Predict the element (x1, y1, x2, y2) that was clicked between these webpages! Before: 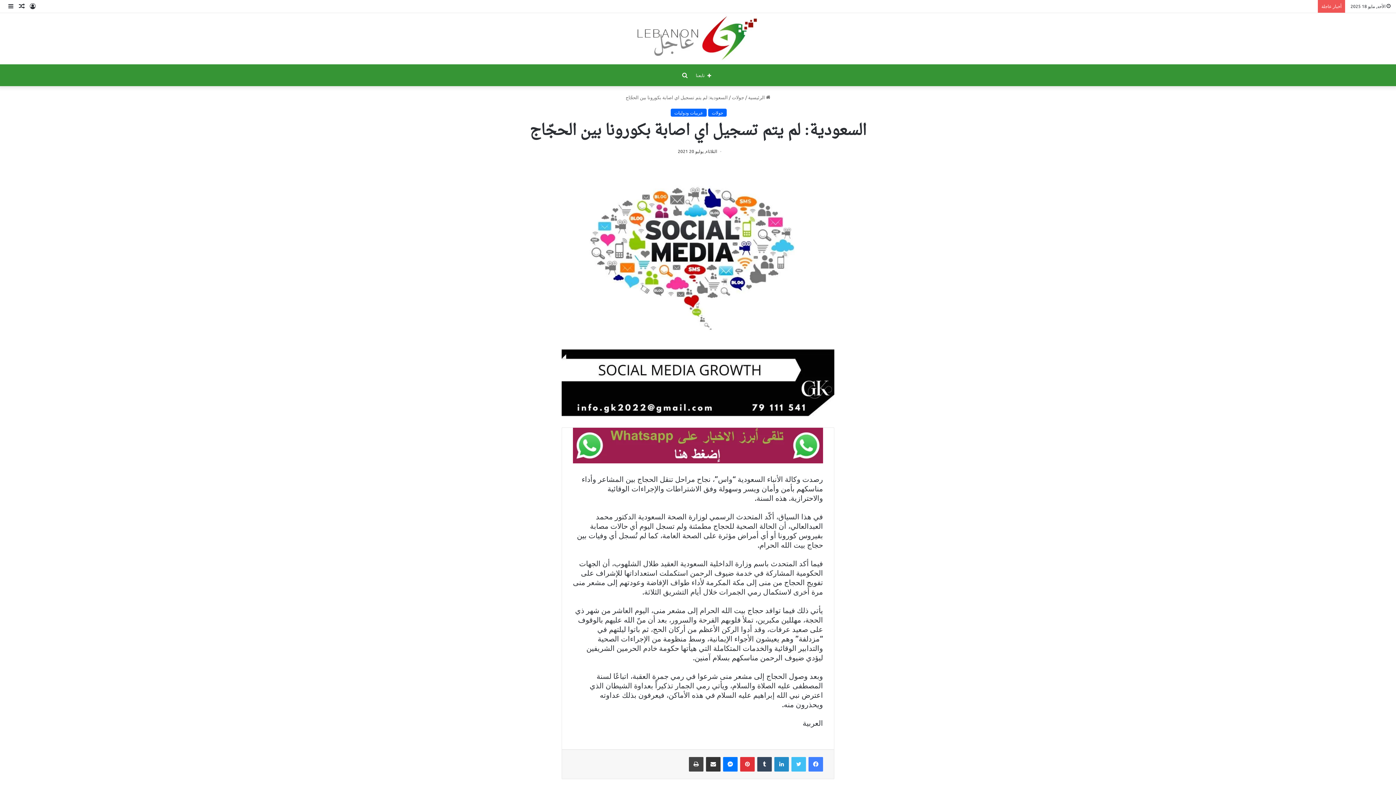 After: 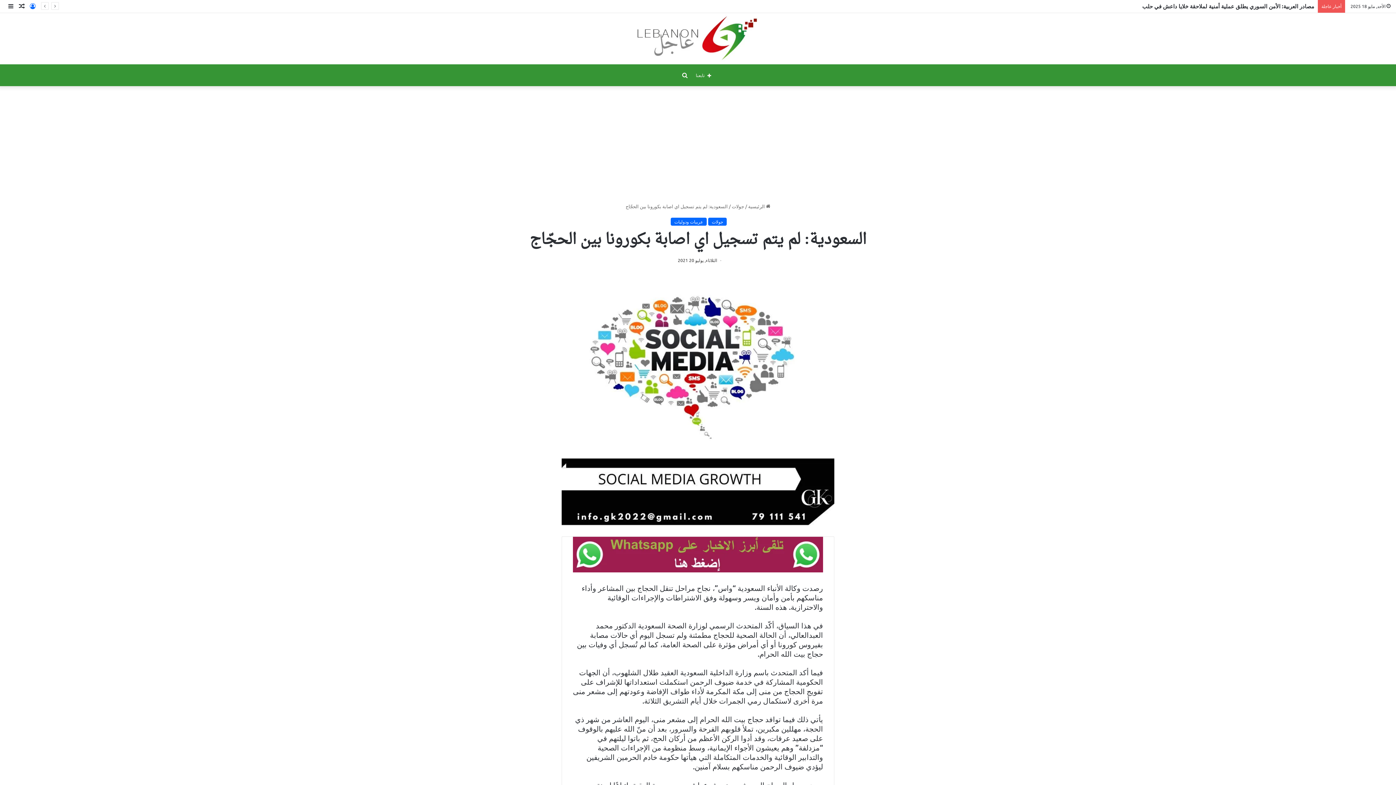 Action: label: تسجيل الدخول bbox: (27, 0, 38, 12)